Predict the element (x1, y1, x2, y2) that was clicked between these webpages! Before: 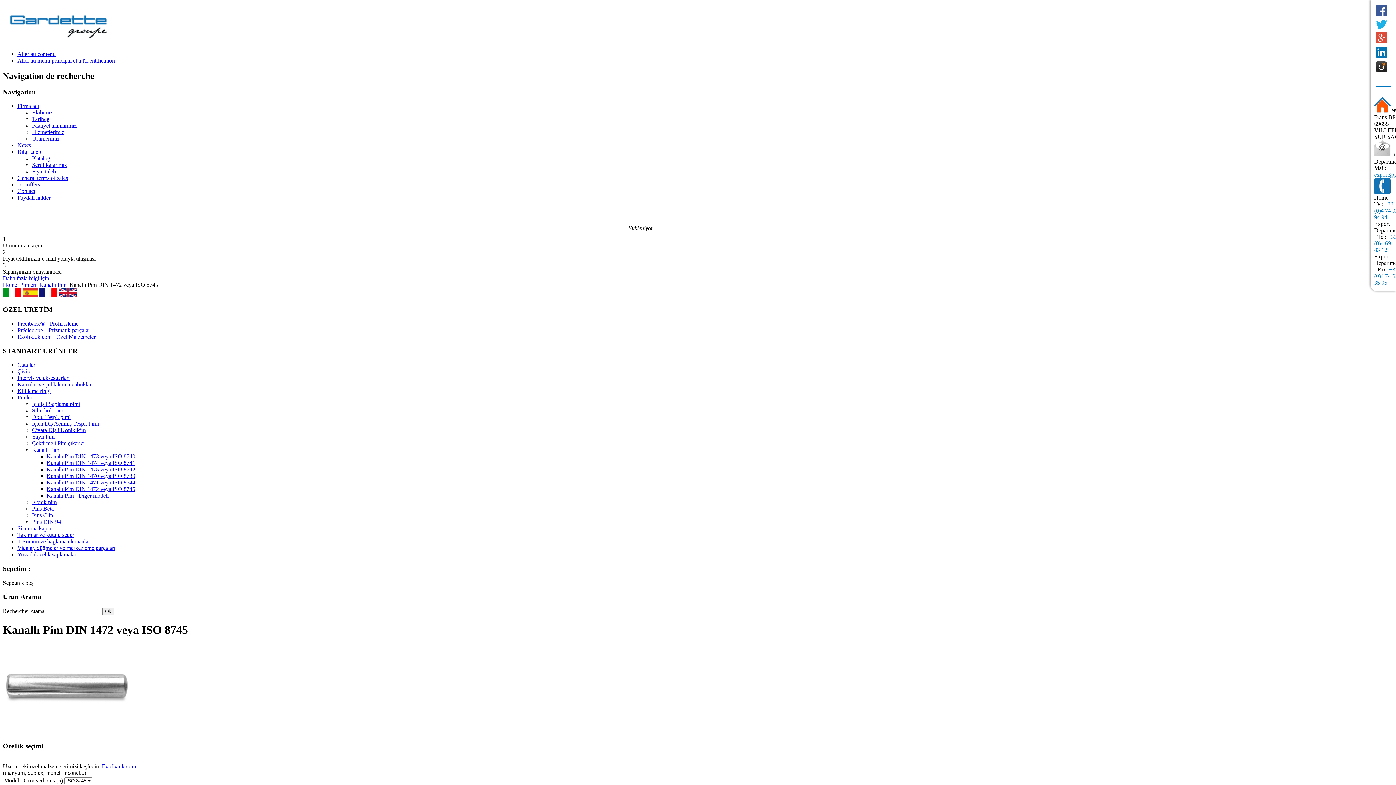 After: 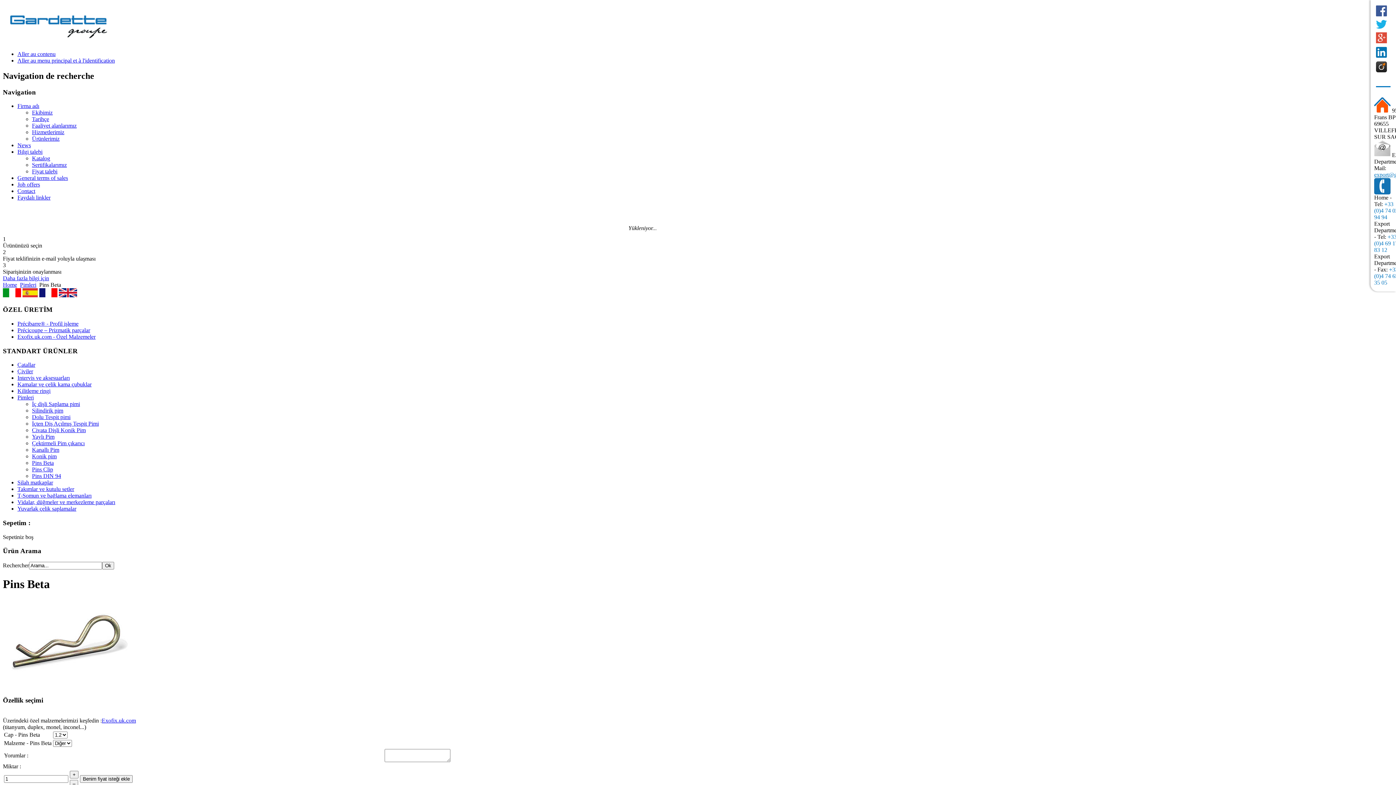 Action: label: Pins Beta bbox: (32, 505, 53, 512)